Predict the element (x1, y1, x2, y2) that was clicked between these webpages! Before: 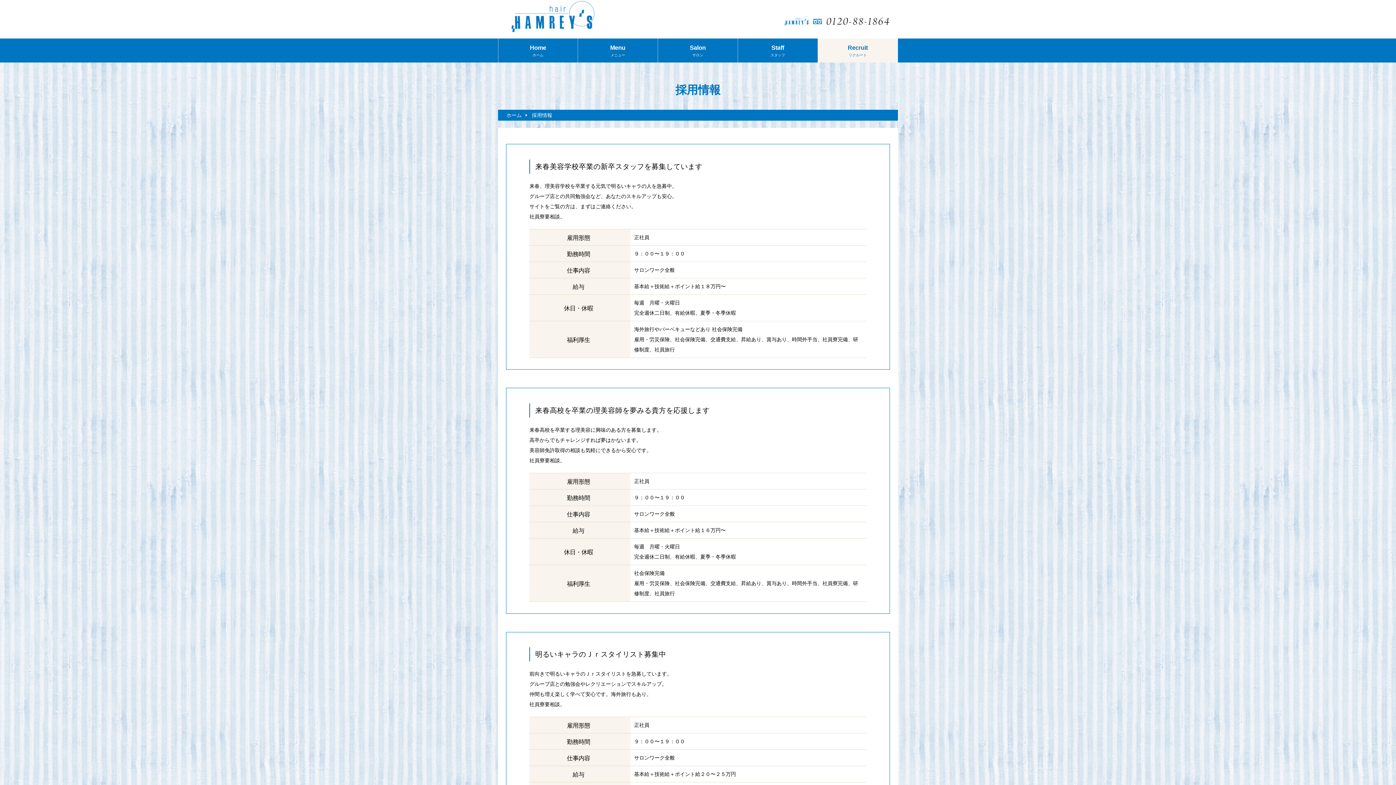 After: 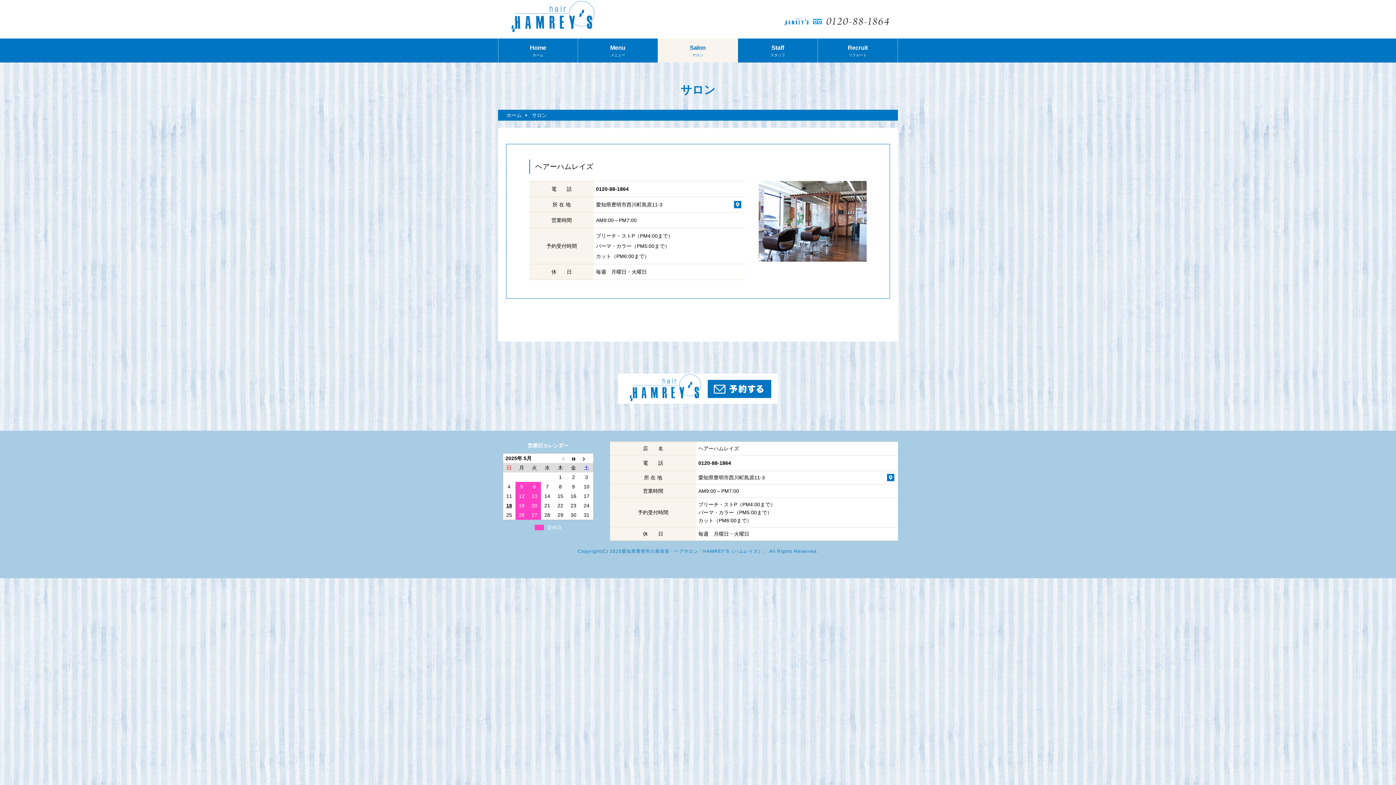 Action: label: Salon
サロン bbox: (658, 38, 737, 62)